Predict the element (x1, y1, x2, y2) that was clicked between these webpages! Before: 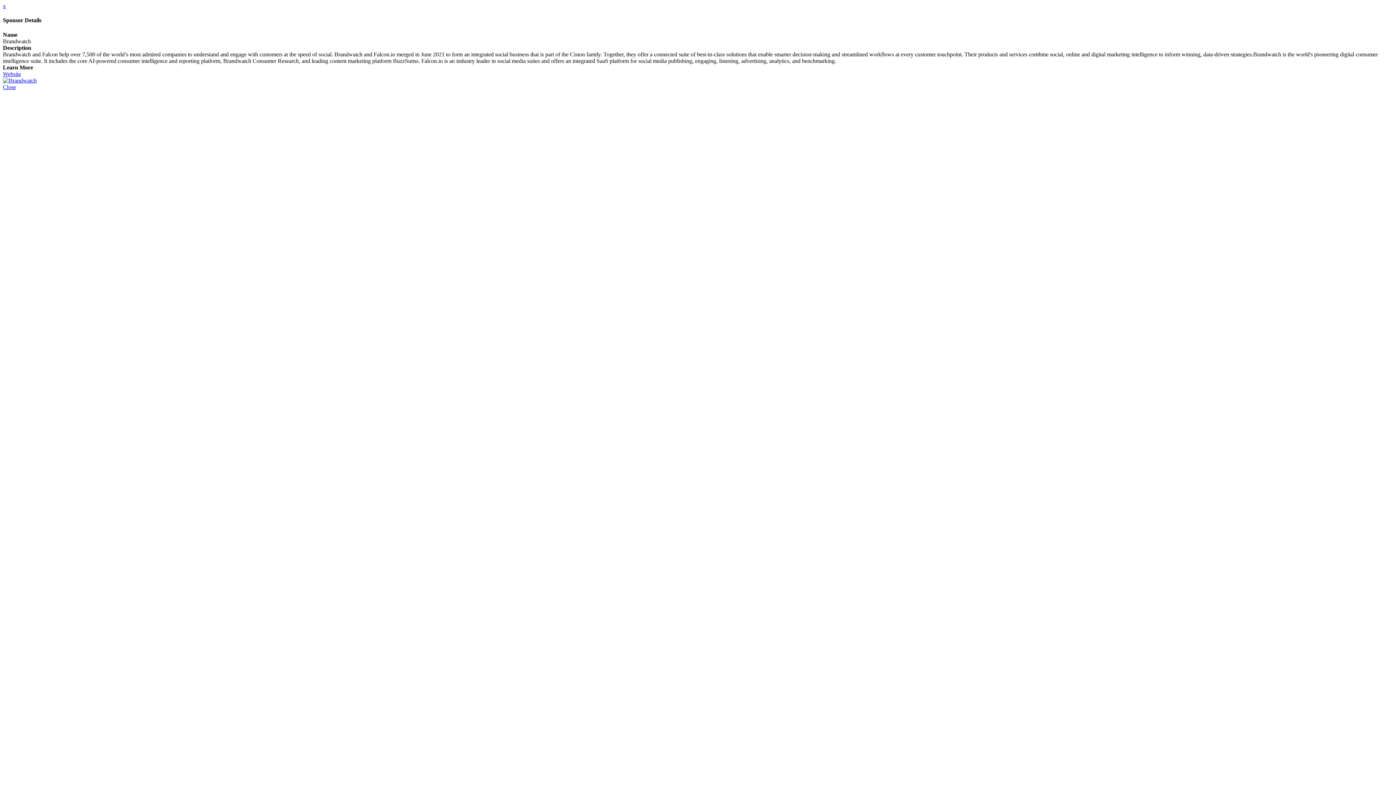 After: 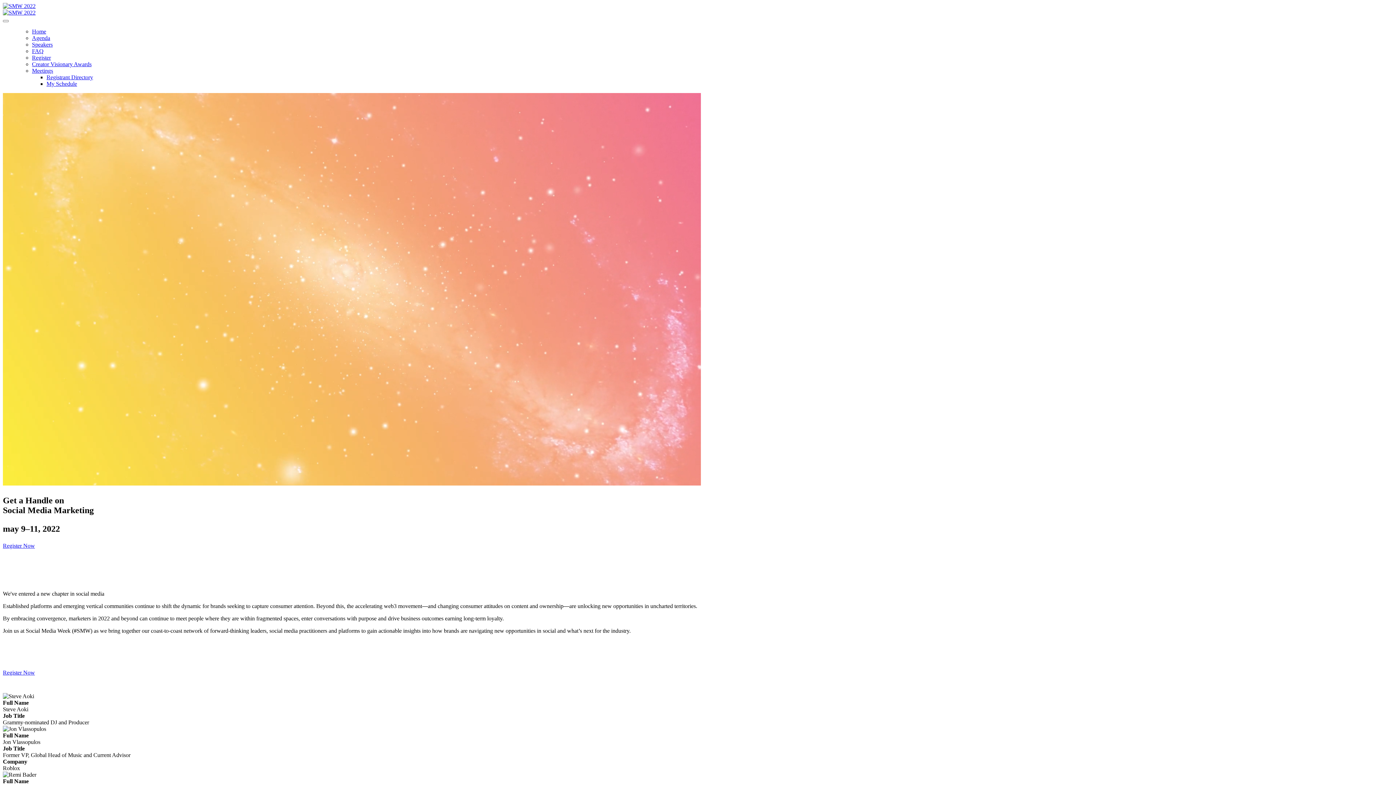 Action: bbox: (2, 2, 5, 9) label: x